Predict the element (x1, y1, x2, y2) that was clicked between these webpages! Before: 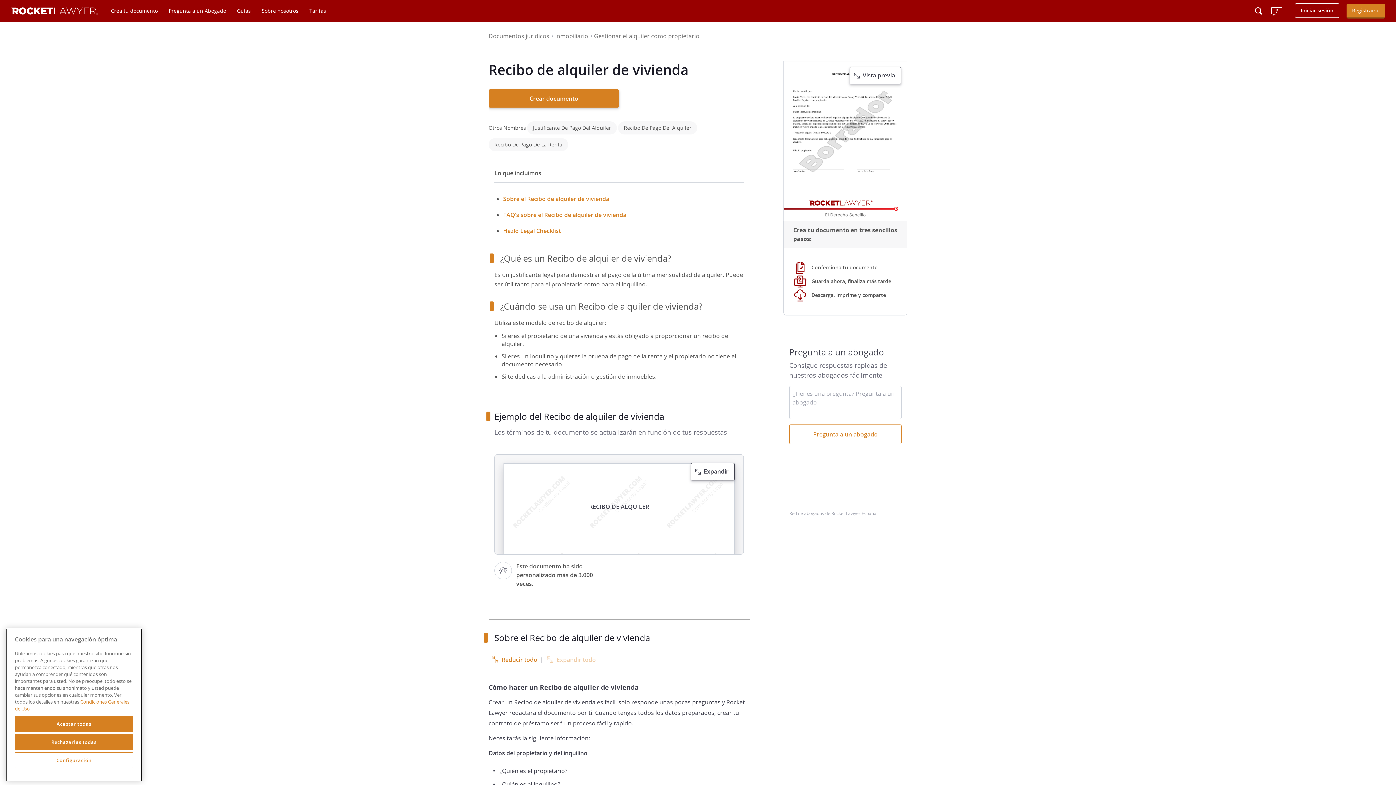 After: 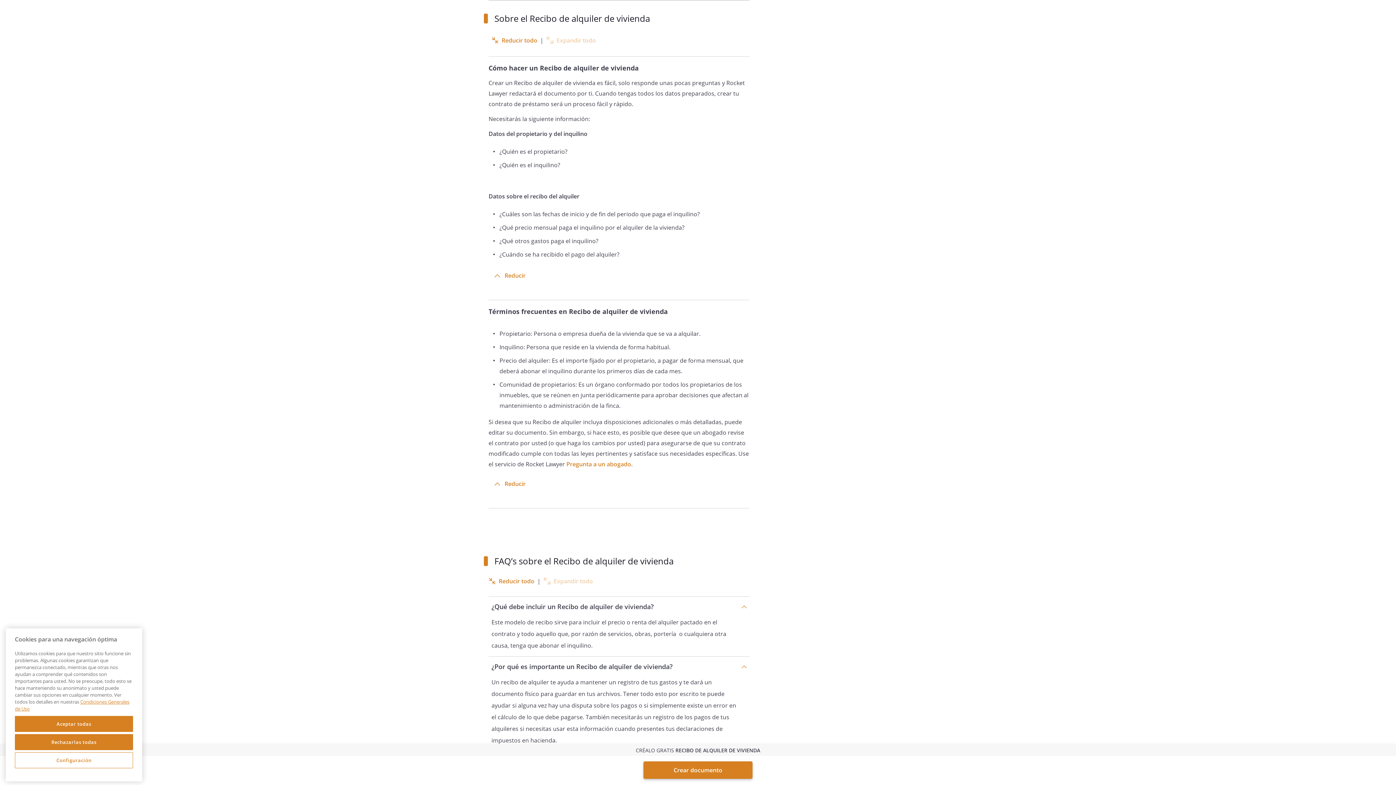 Action: label: Sobre el Recibo de alquiler de vivienda bbox: (503, 194, 609, 203)